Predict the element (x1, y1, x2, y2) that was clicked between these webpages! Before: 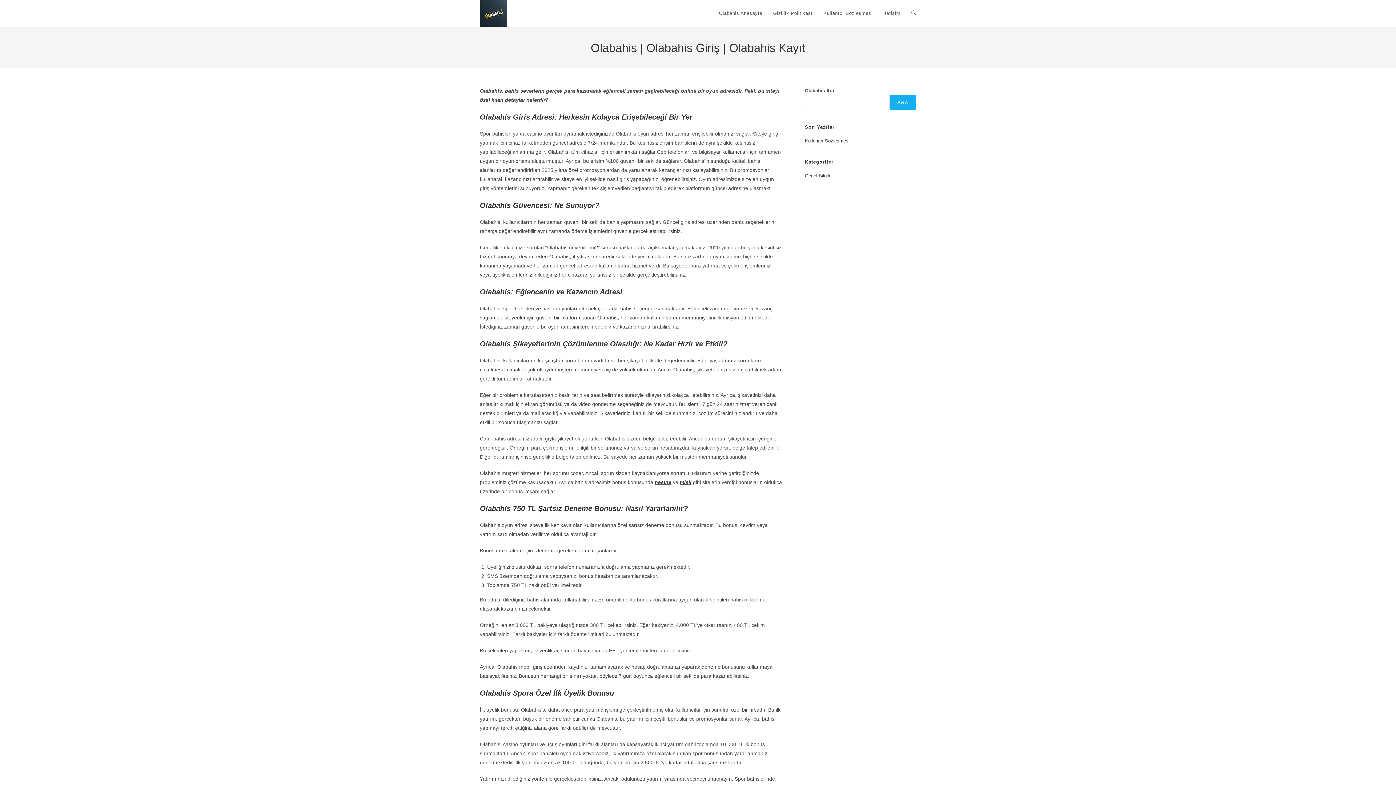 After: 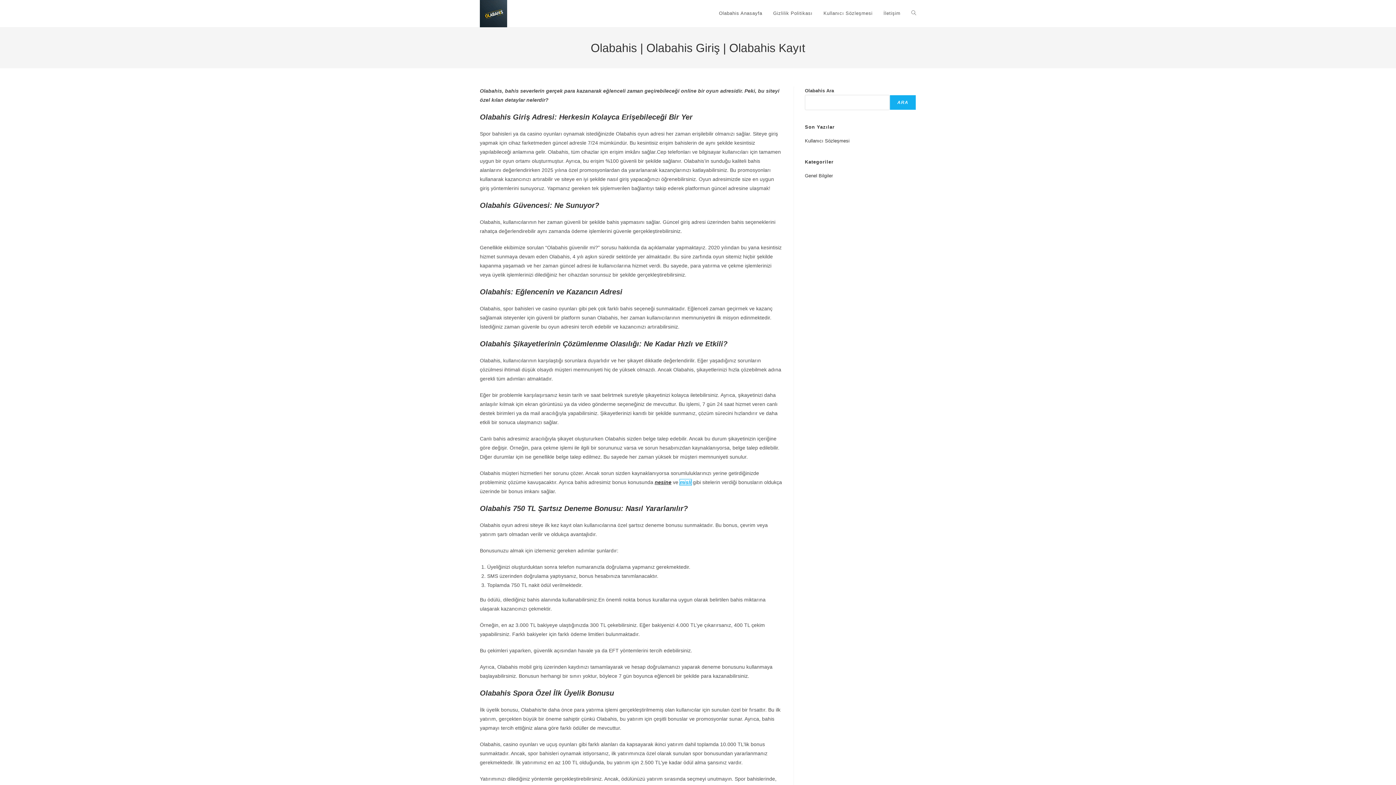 Action: bbox: (680, 479, 691, 485) label: misli